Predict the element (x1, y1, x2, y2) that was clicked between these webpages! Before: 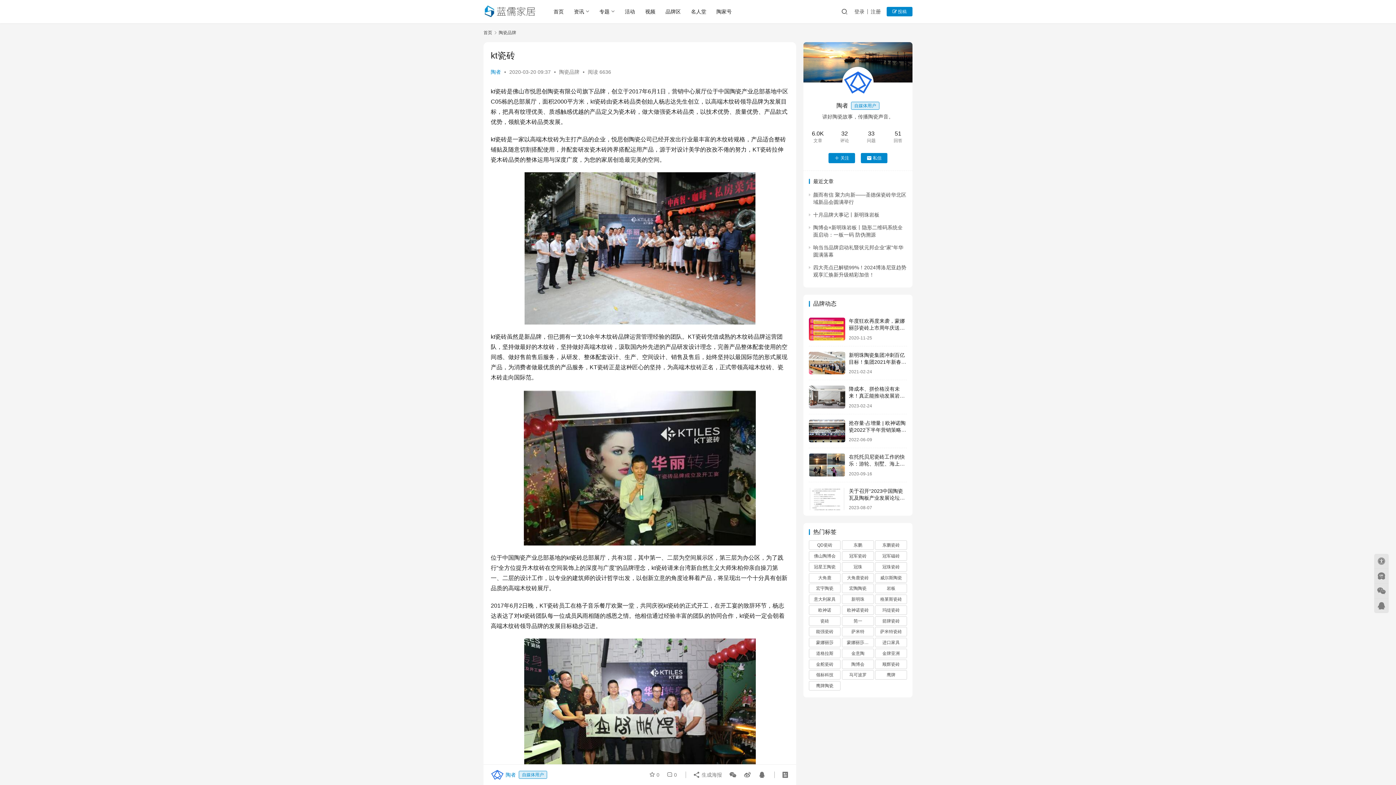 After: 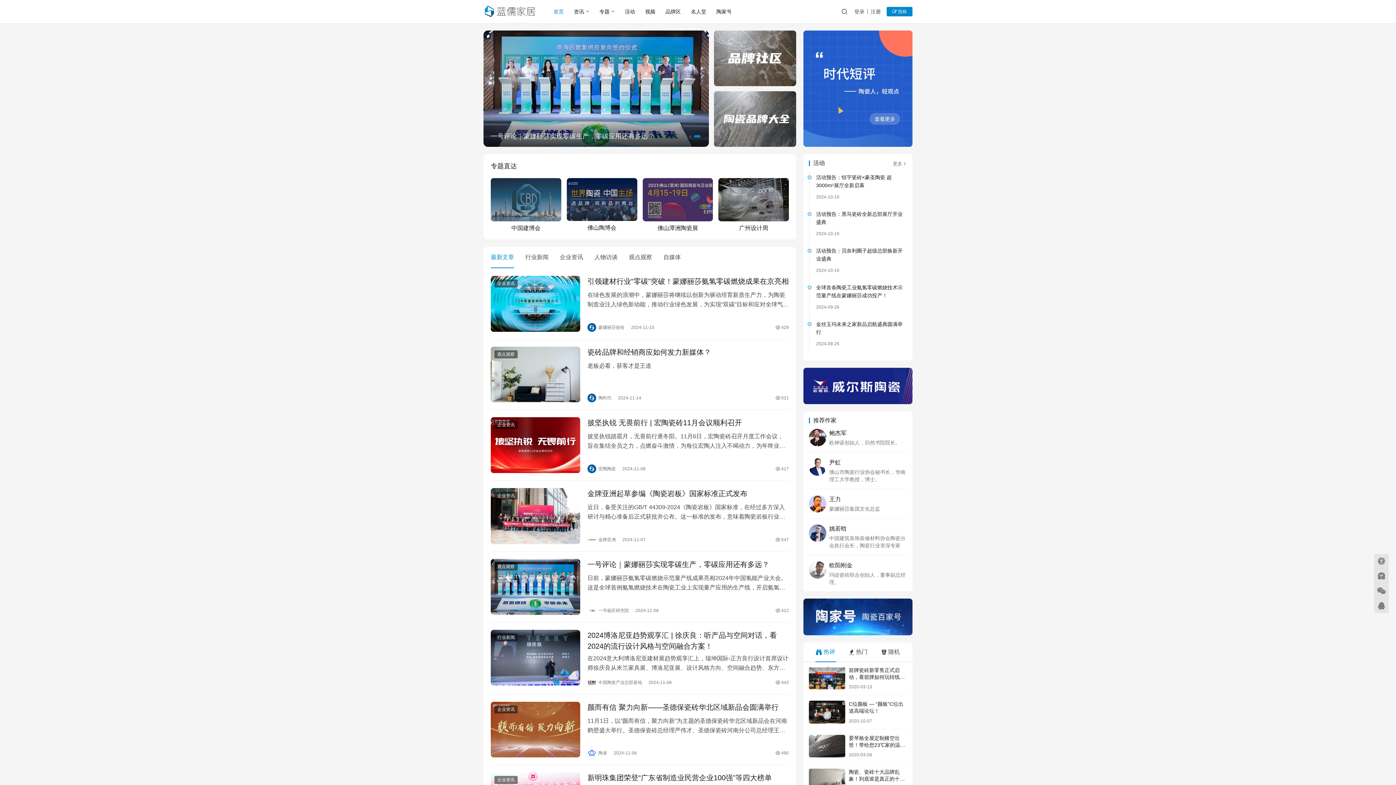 Action: bbox: (548, 0, 569, 23) label: 首页